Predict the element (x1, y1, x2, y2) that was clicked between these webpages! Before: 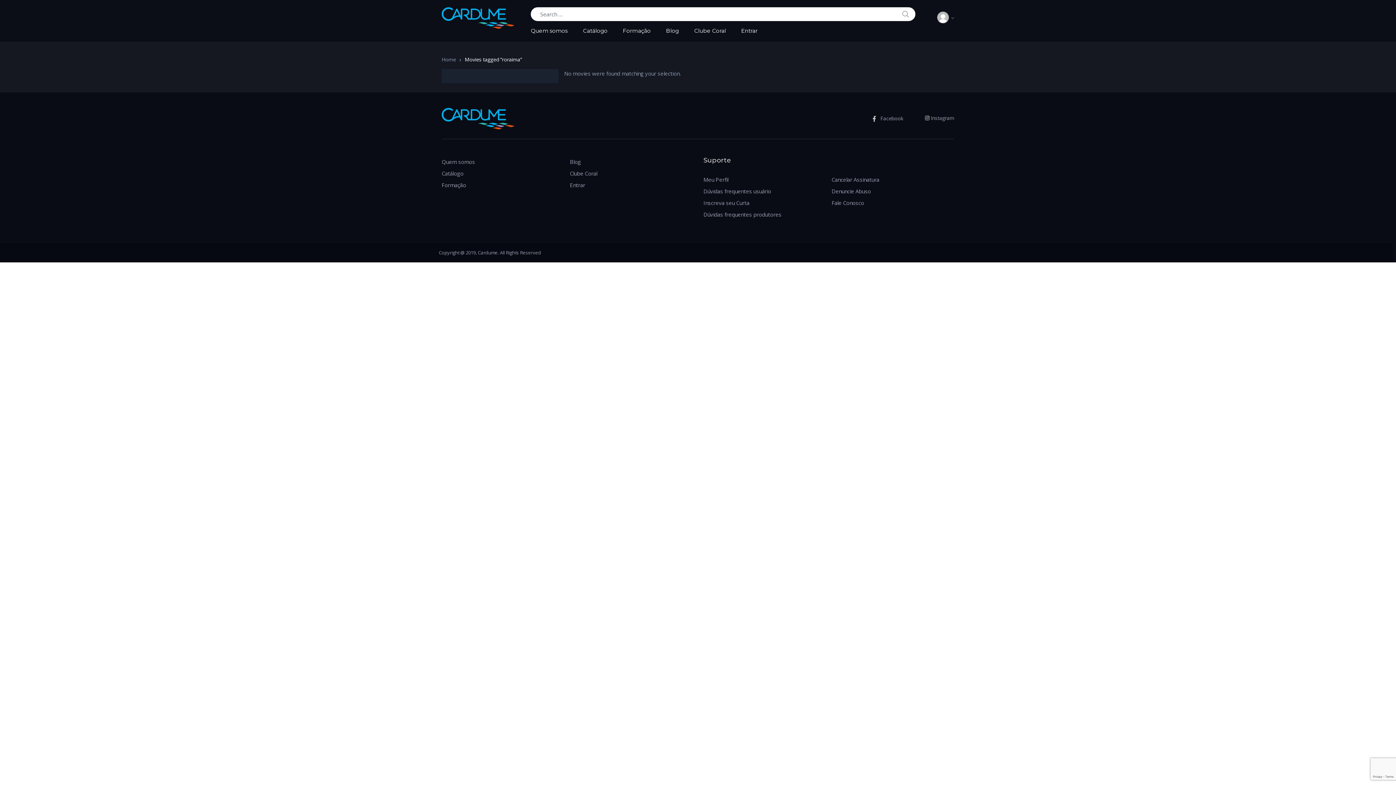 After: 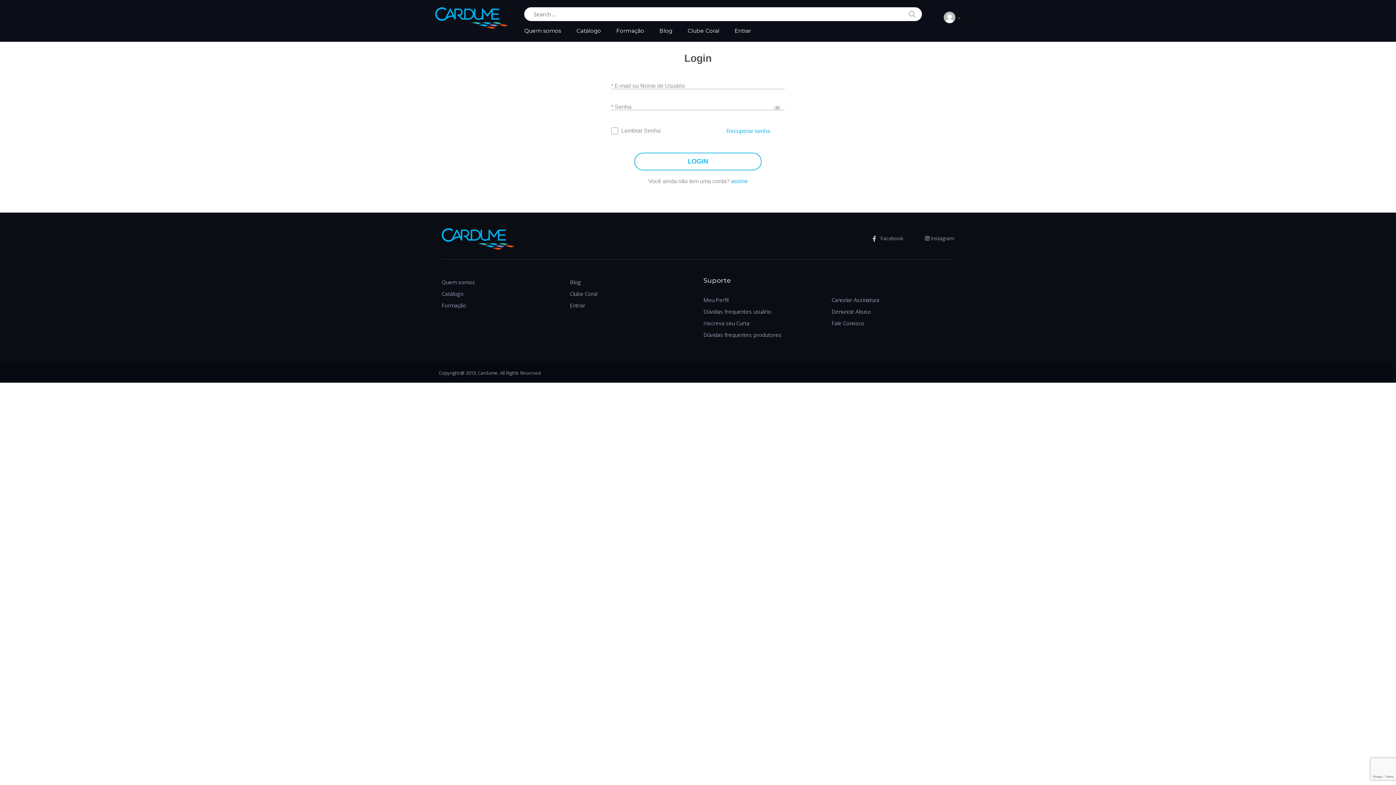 Action: label: Entrar bbox: (570, 179, 585, 190)